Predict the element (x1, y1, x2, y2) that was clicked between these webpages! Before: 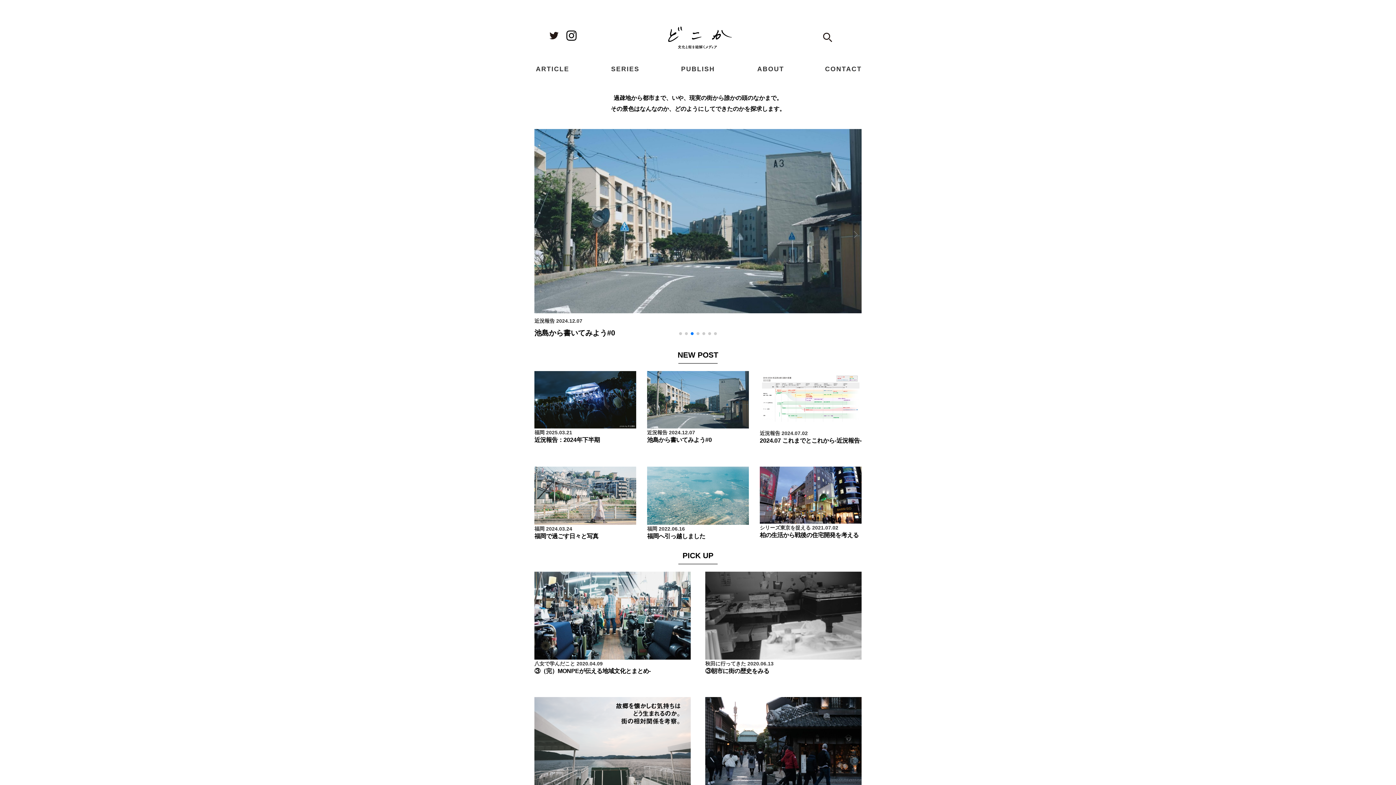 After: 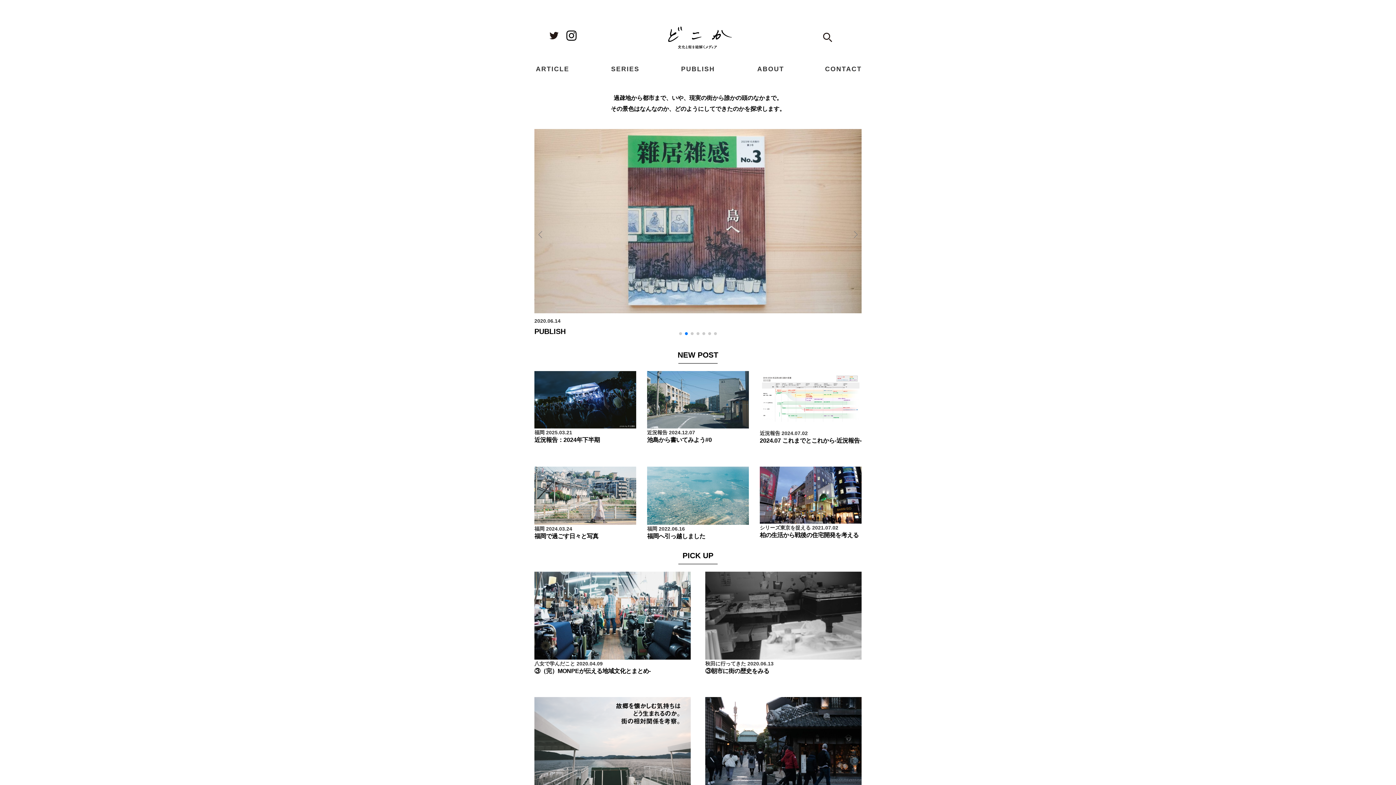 Action: label: Go to slide 2 bbox: (685, 332, 688, 335)